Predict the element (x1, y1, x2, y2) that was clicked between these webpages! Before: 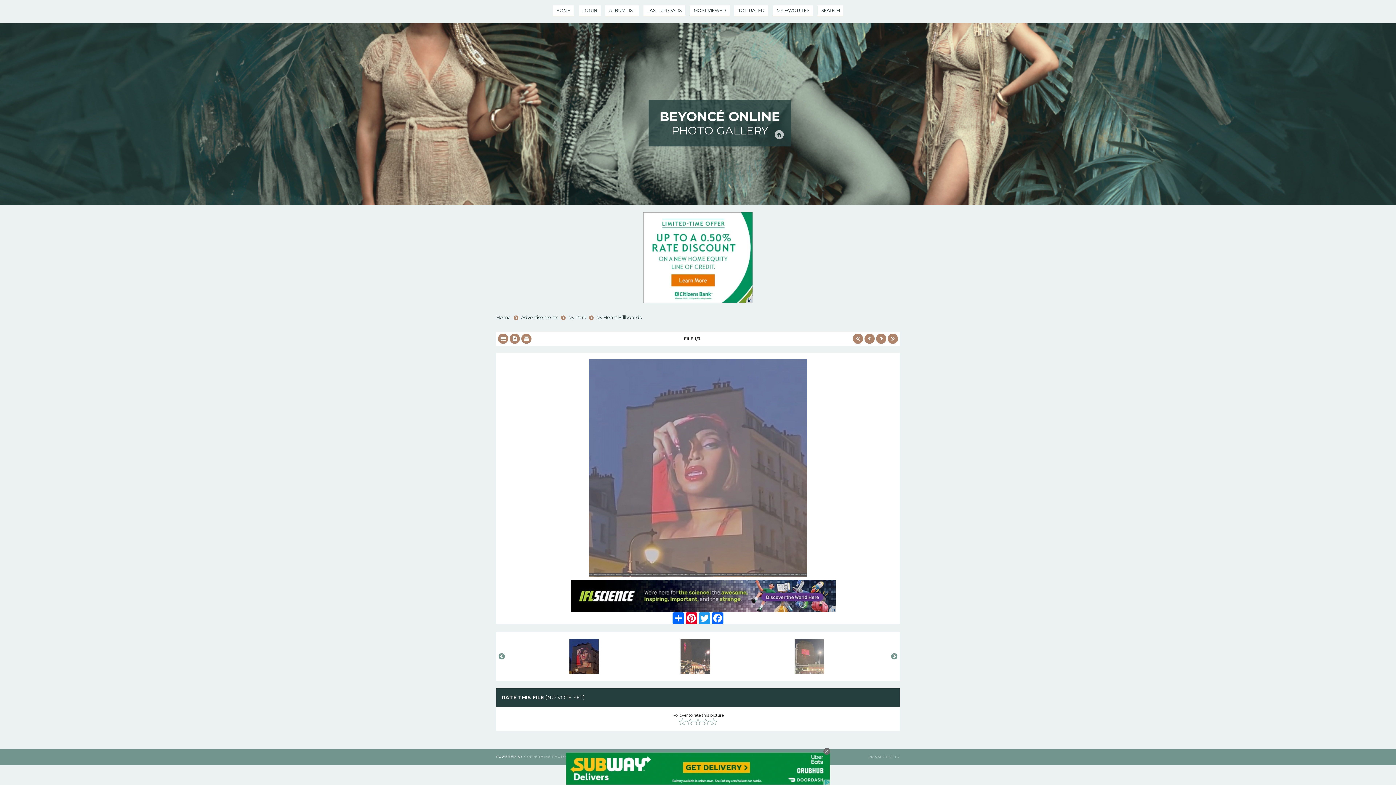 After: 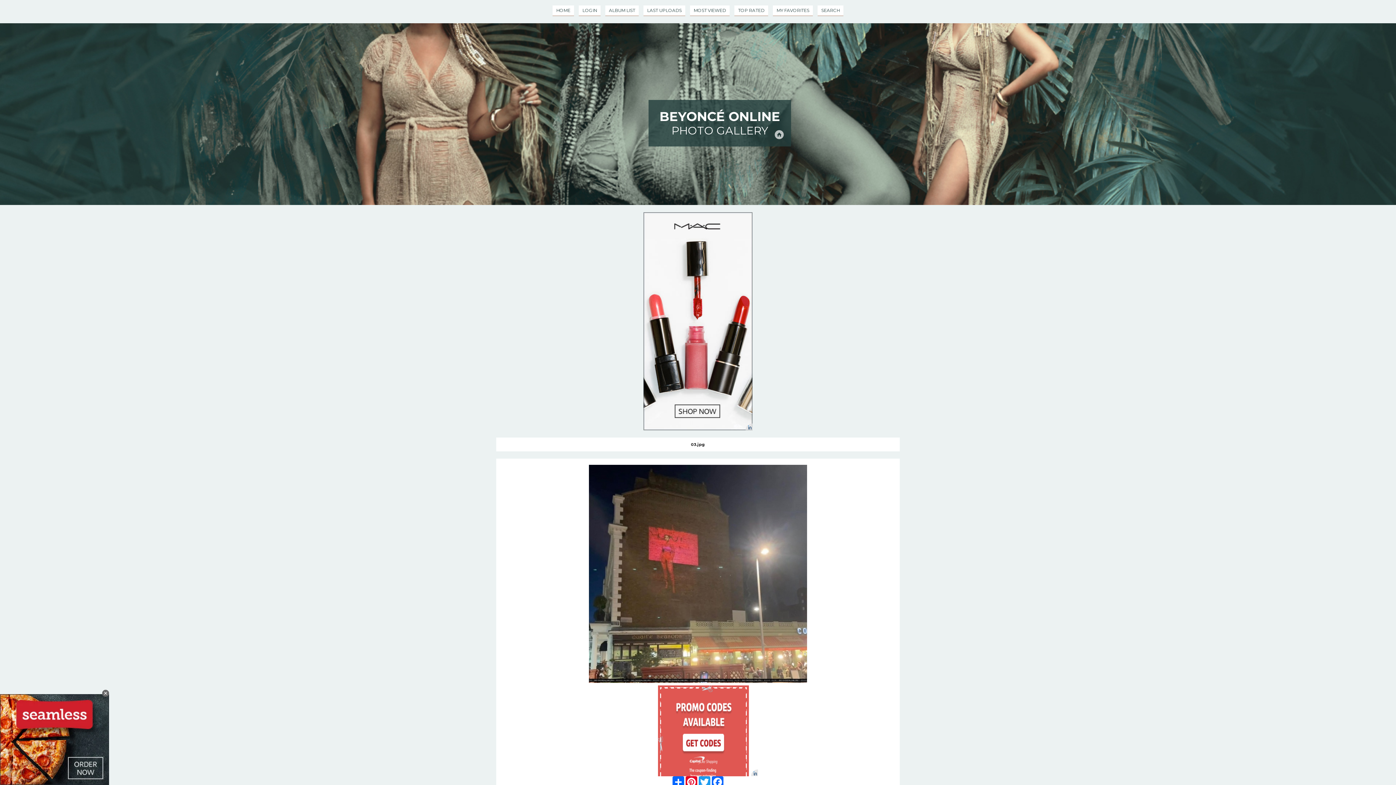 Action: bbox: (521, 333, 531, 344)